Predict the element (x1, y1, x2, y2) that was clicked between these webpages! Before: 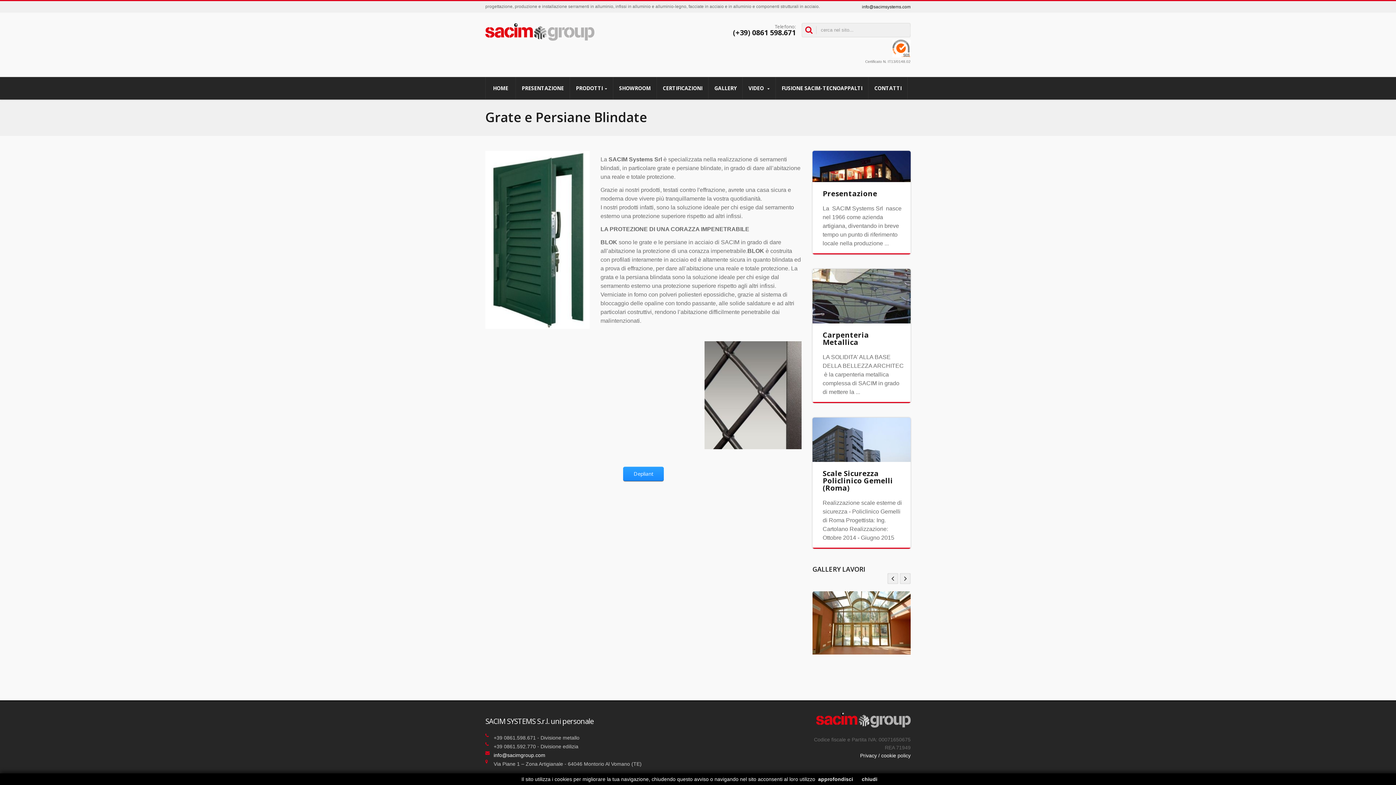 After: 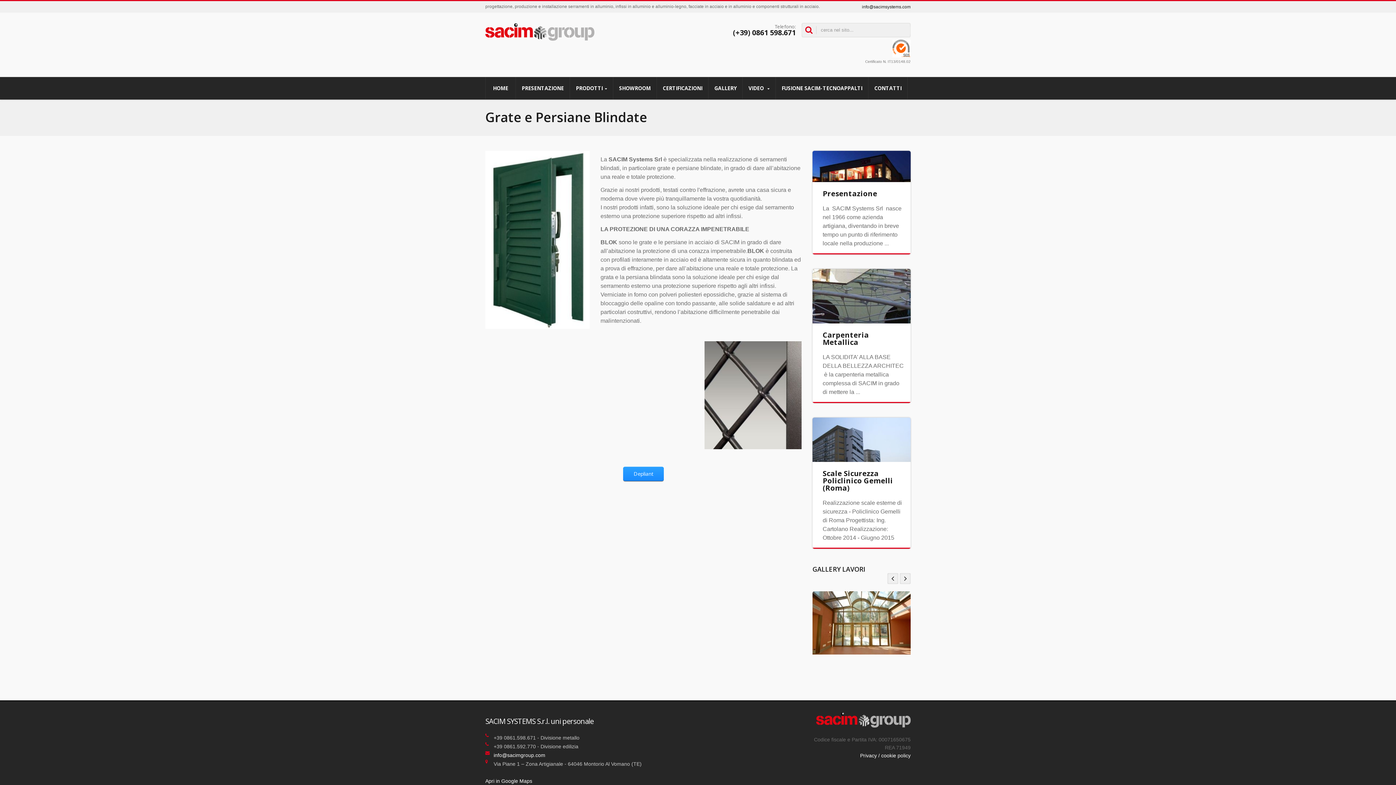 Action: label: chiudi bbox: (862, 776, 877, 782)